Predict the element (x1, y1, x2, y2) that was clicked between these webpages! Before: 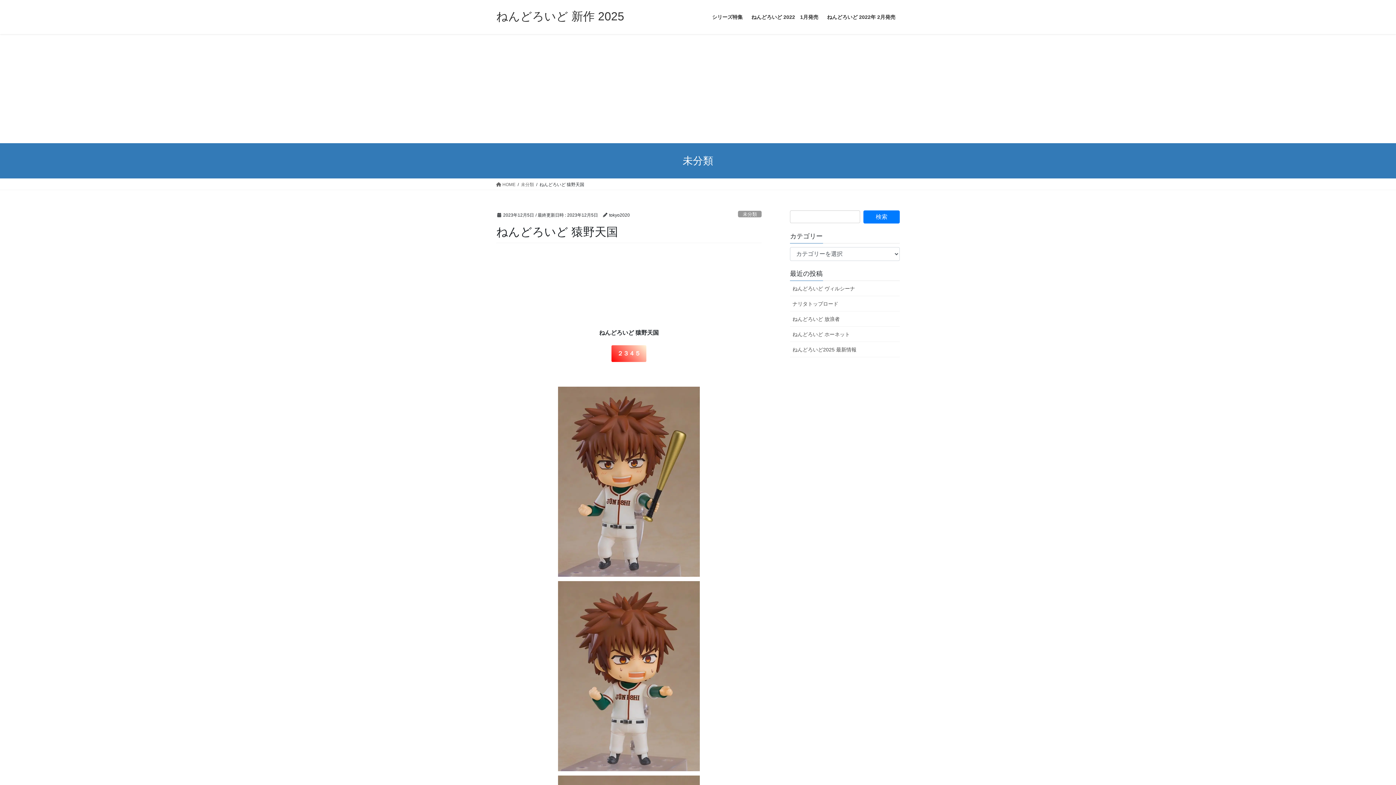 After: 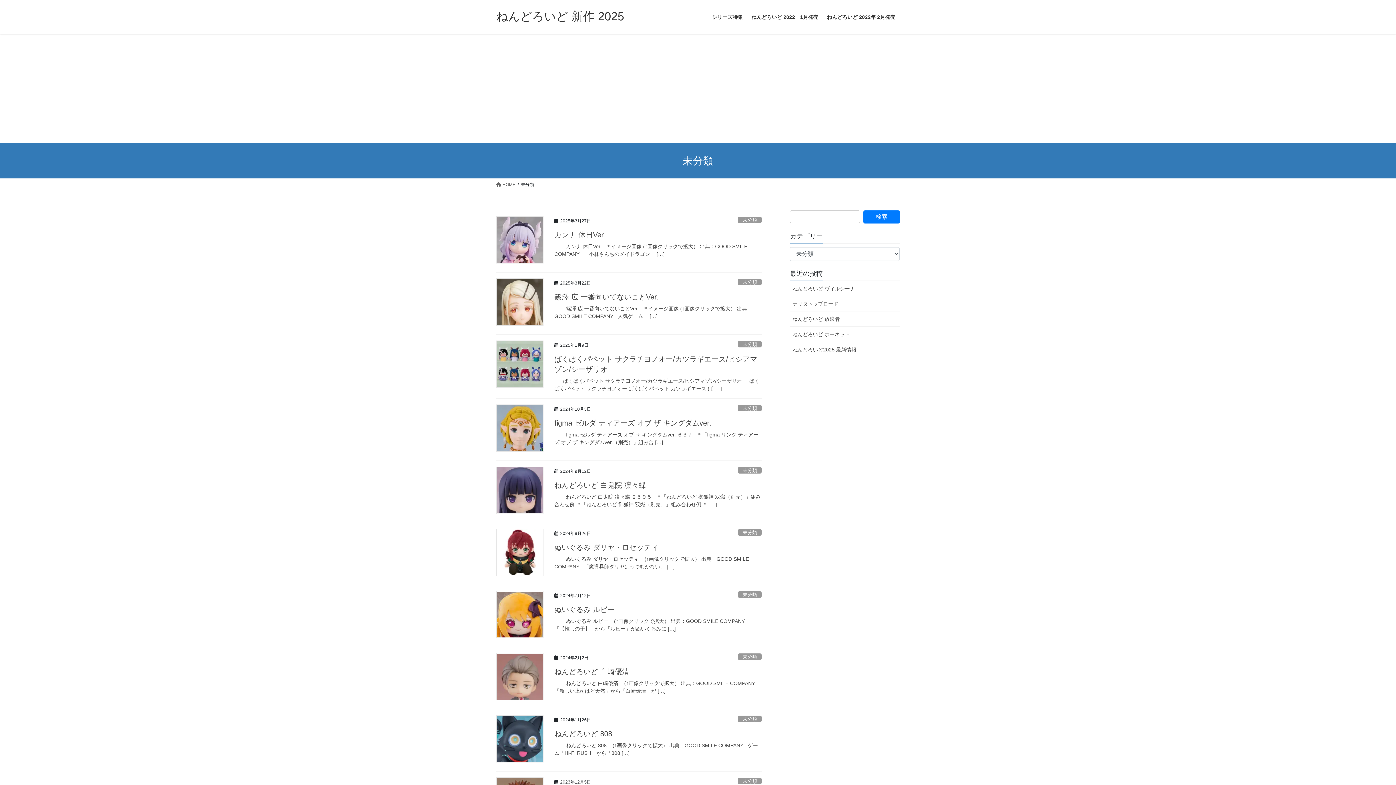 Action: bbox: (521, 181, 534, 188) label: 未分類